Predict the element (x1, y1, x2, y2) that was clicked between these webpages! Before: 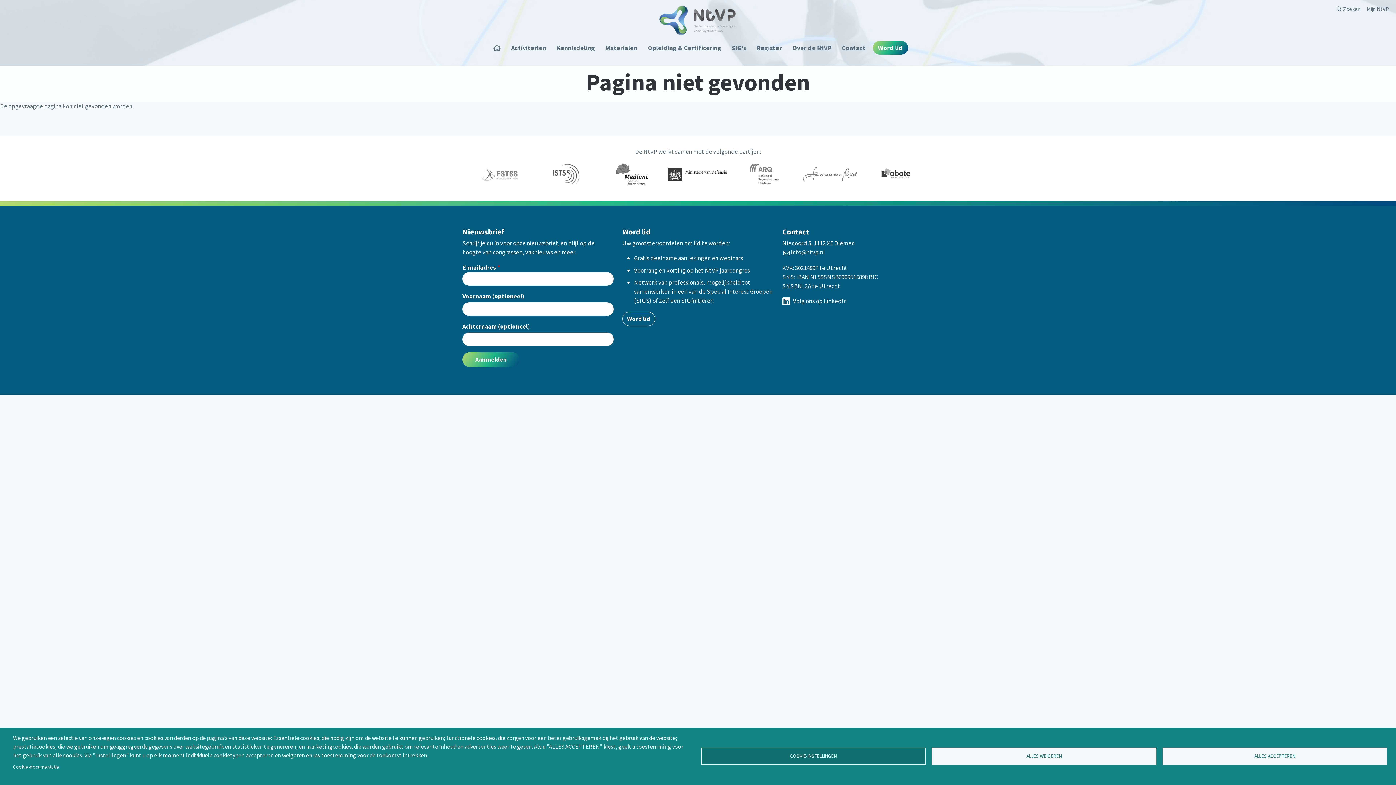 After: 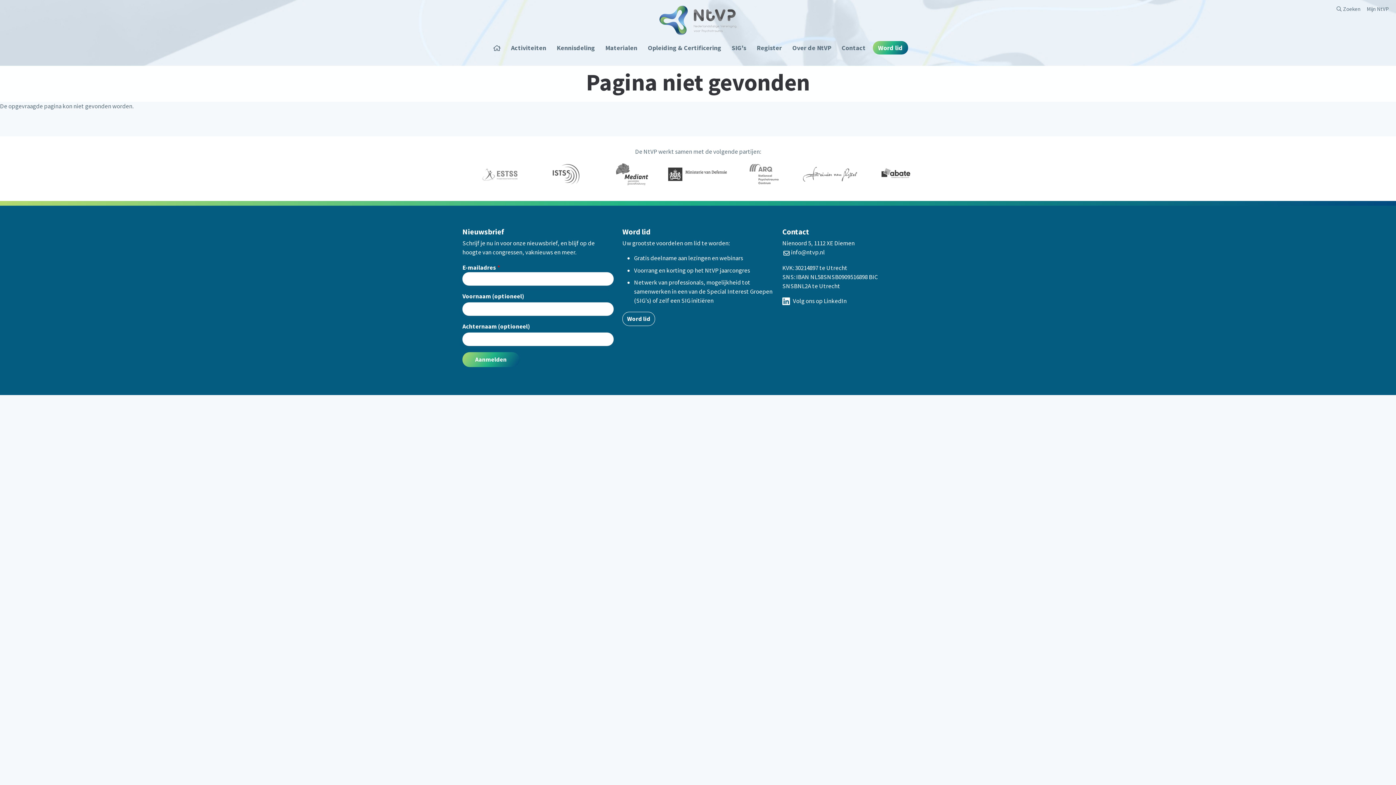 Action: bbox: (932, 748, 1156, 765) label: ALLES WEIGEREN